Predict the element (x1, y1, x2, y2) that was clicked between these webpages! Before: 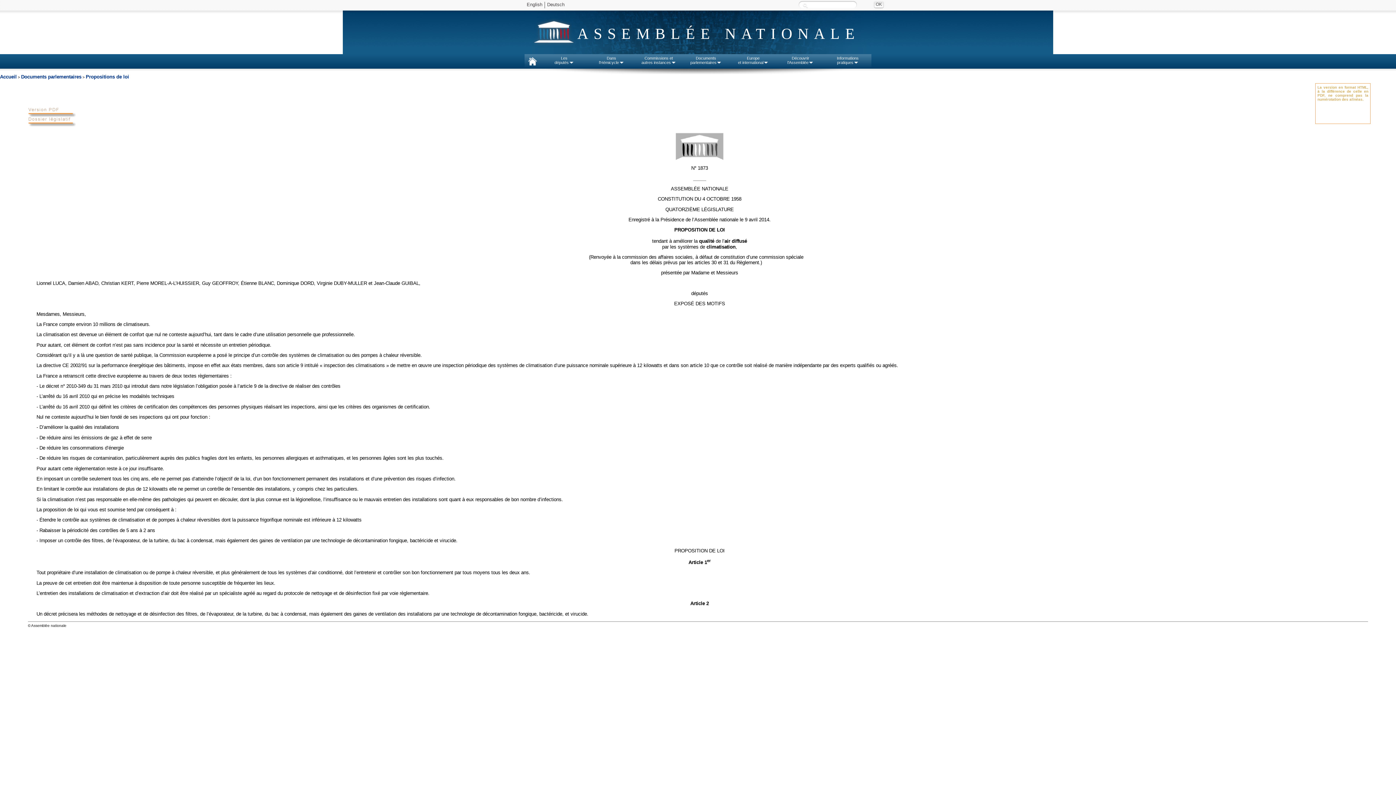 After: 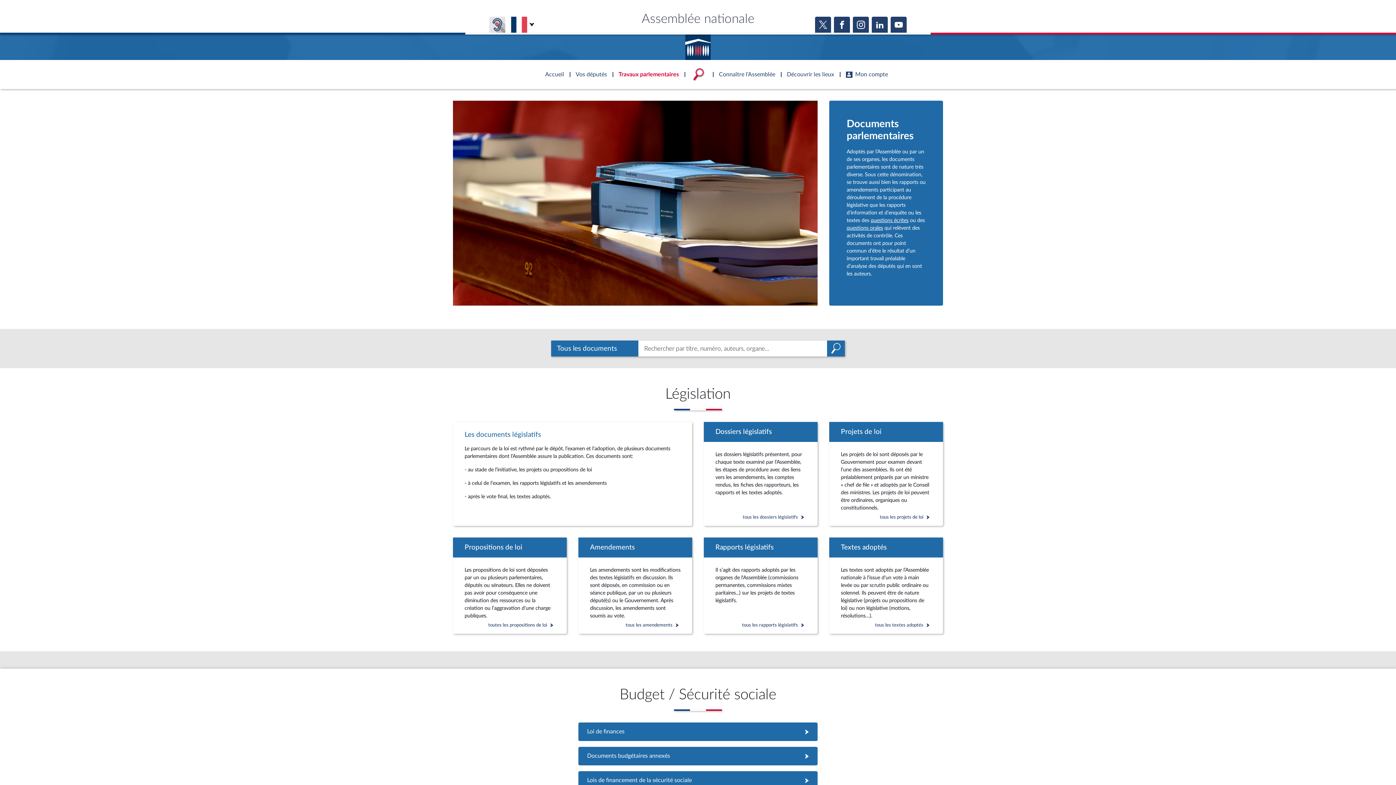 Action: label: Documents parlementaires bbox: (21, 74, 81, 79)